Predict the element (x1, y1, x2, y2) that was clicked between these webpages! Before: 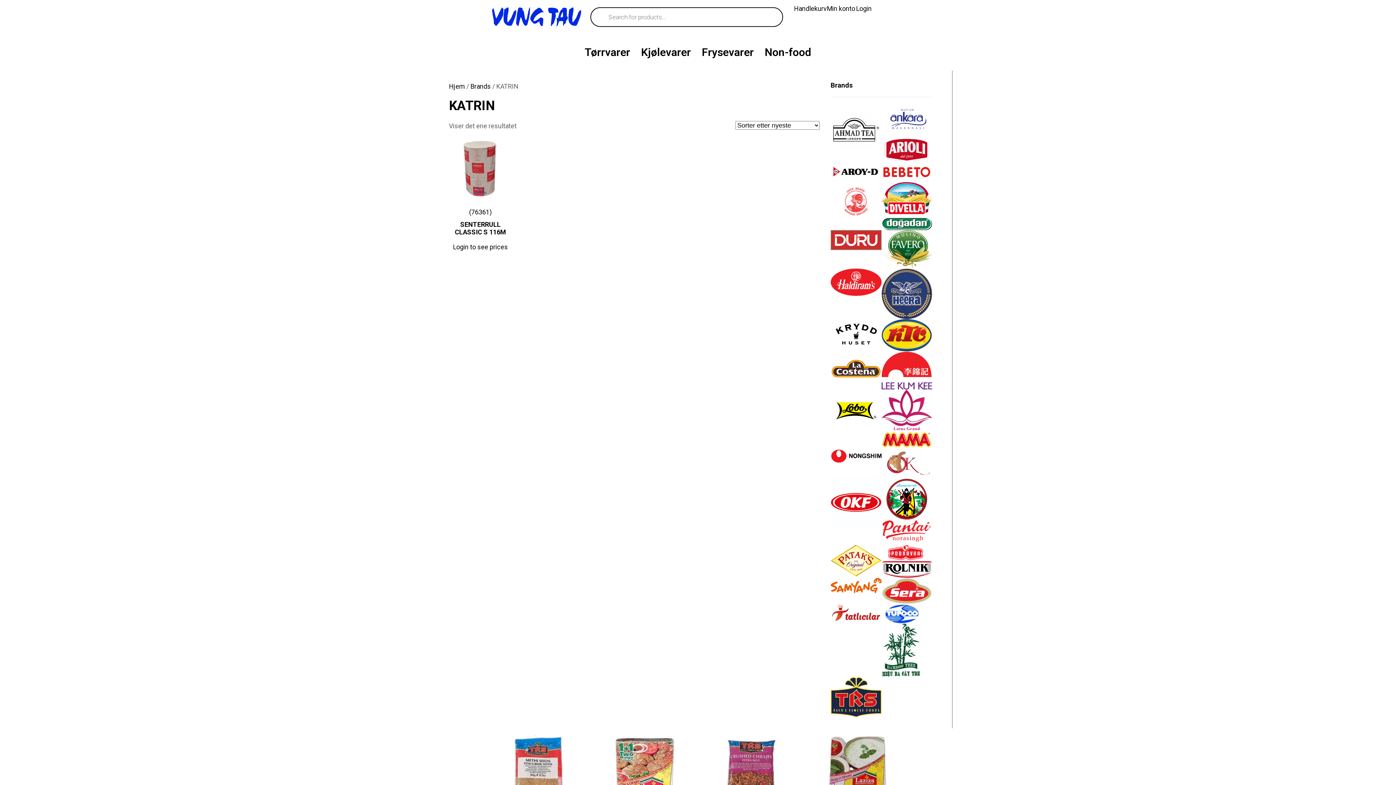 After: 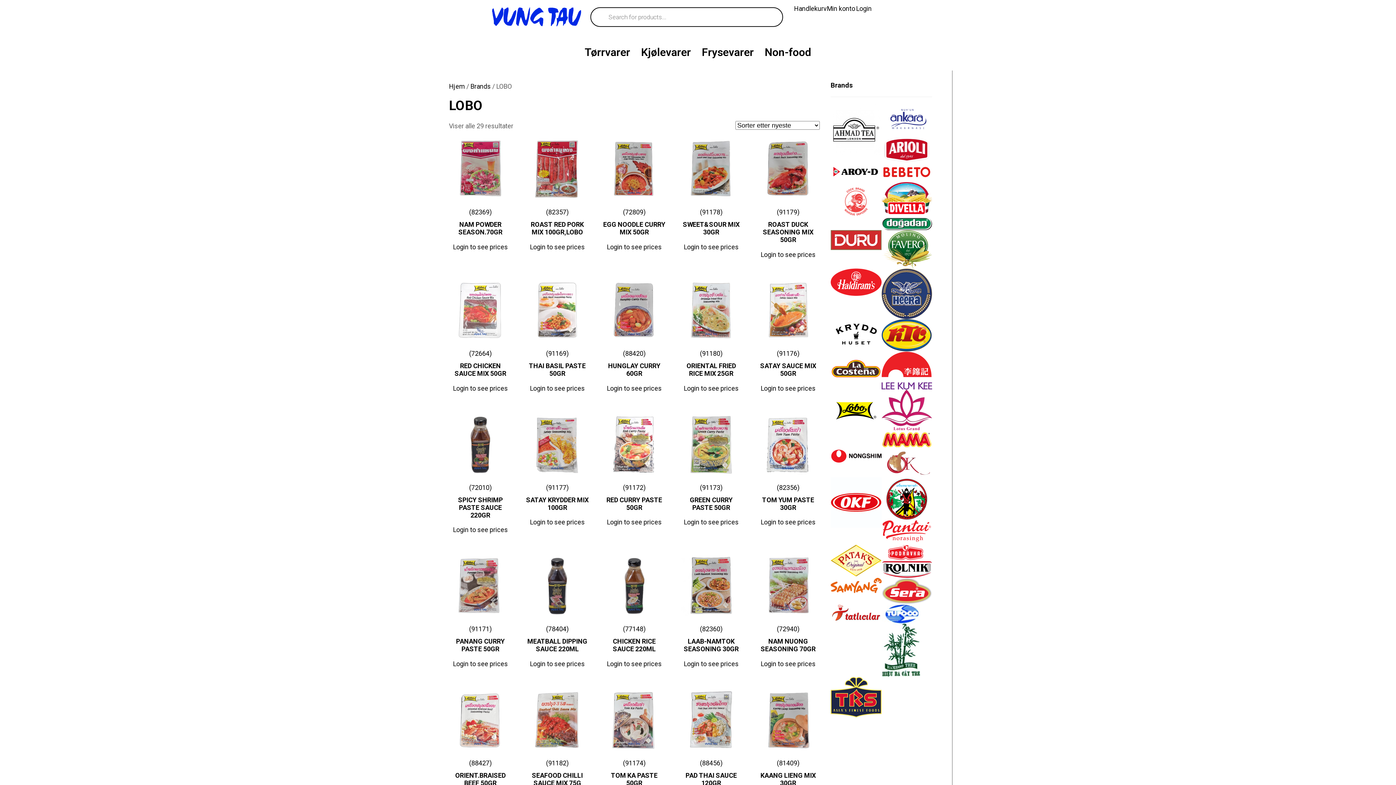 Action: bbox: (830, 391, 881, 397)